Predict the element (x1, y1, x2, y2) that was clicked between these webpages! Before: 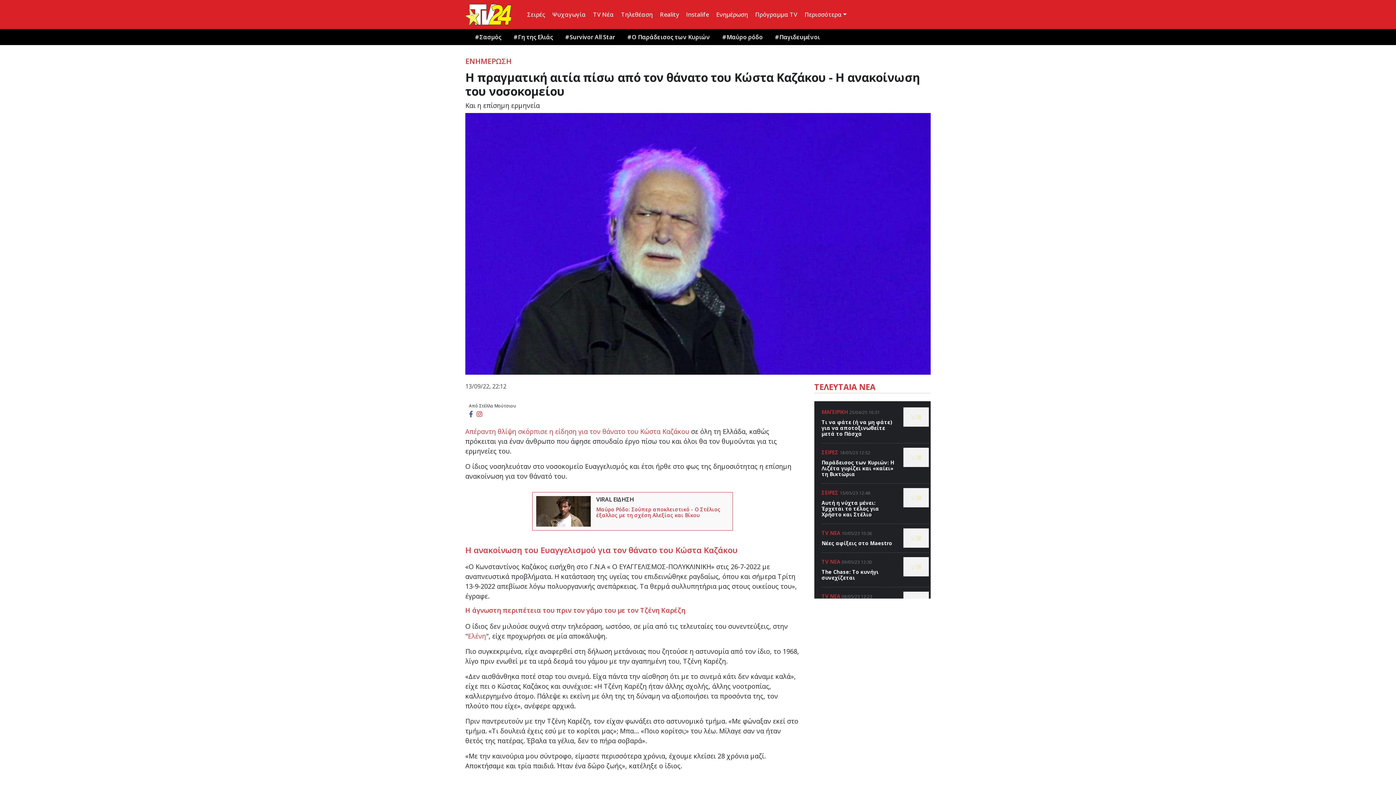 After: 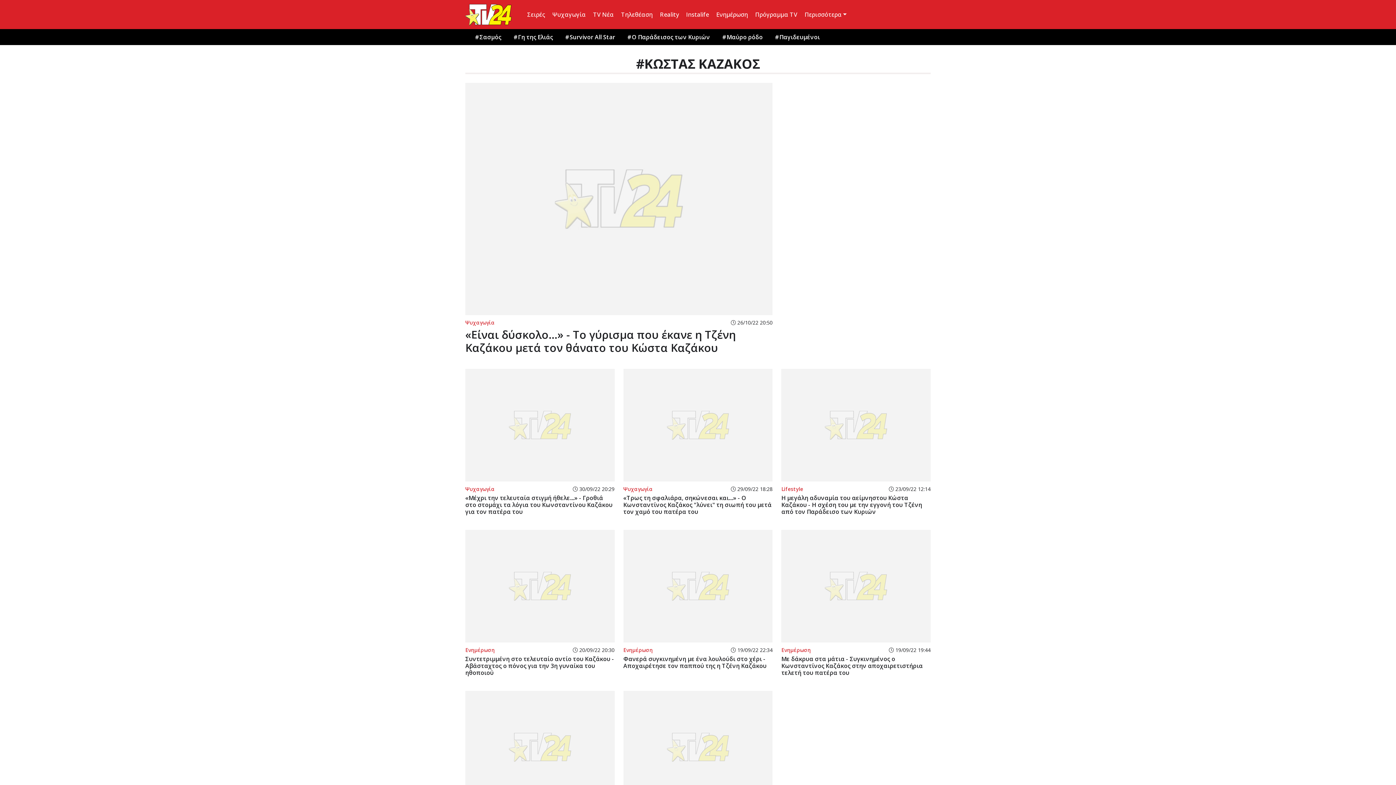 Action: label: Κώστα Καζάκου bbox: (640, 427, 689, 436)